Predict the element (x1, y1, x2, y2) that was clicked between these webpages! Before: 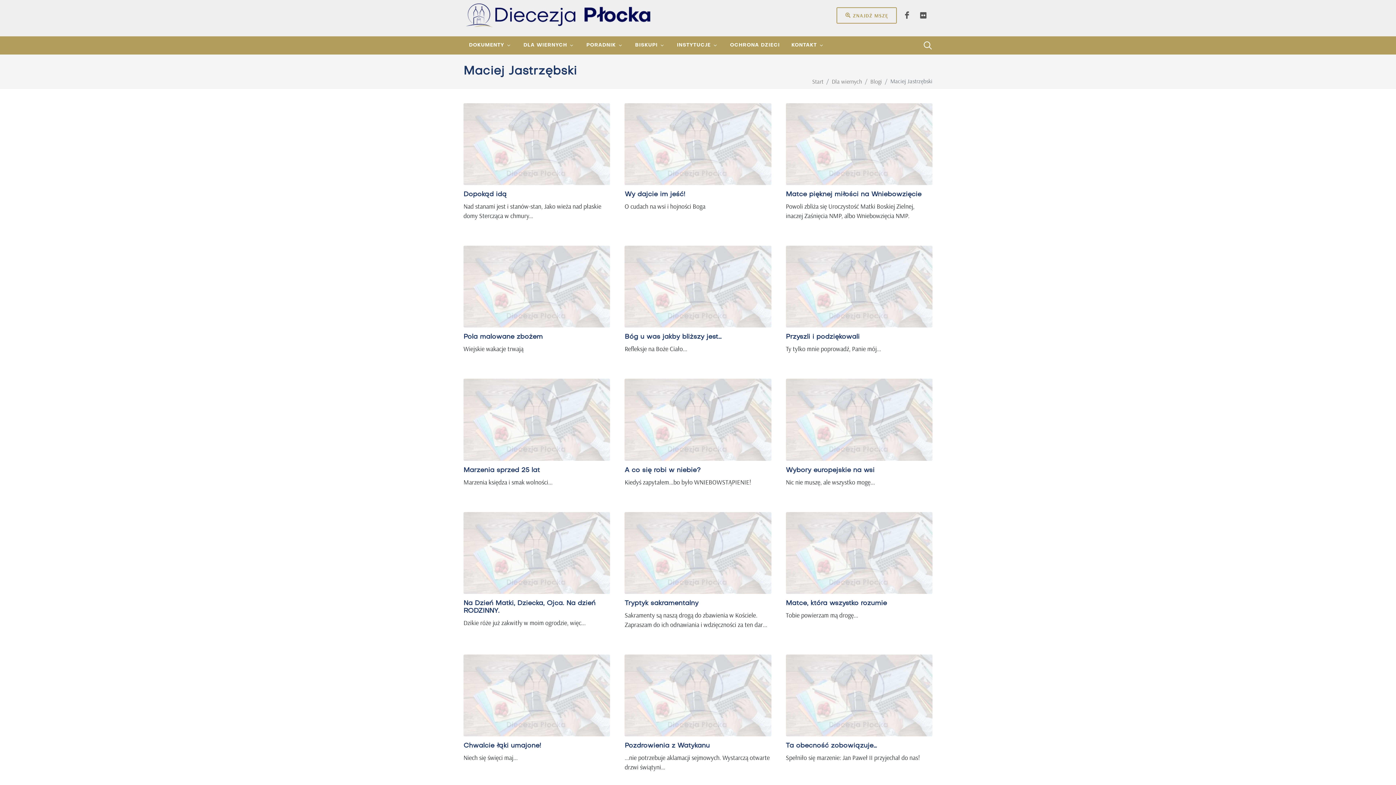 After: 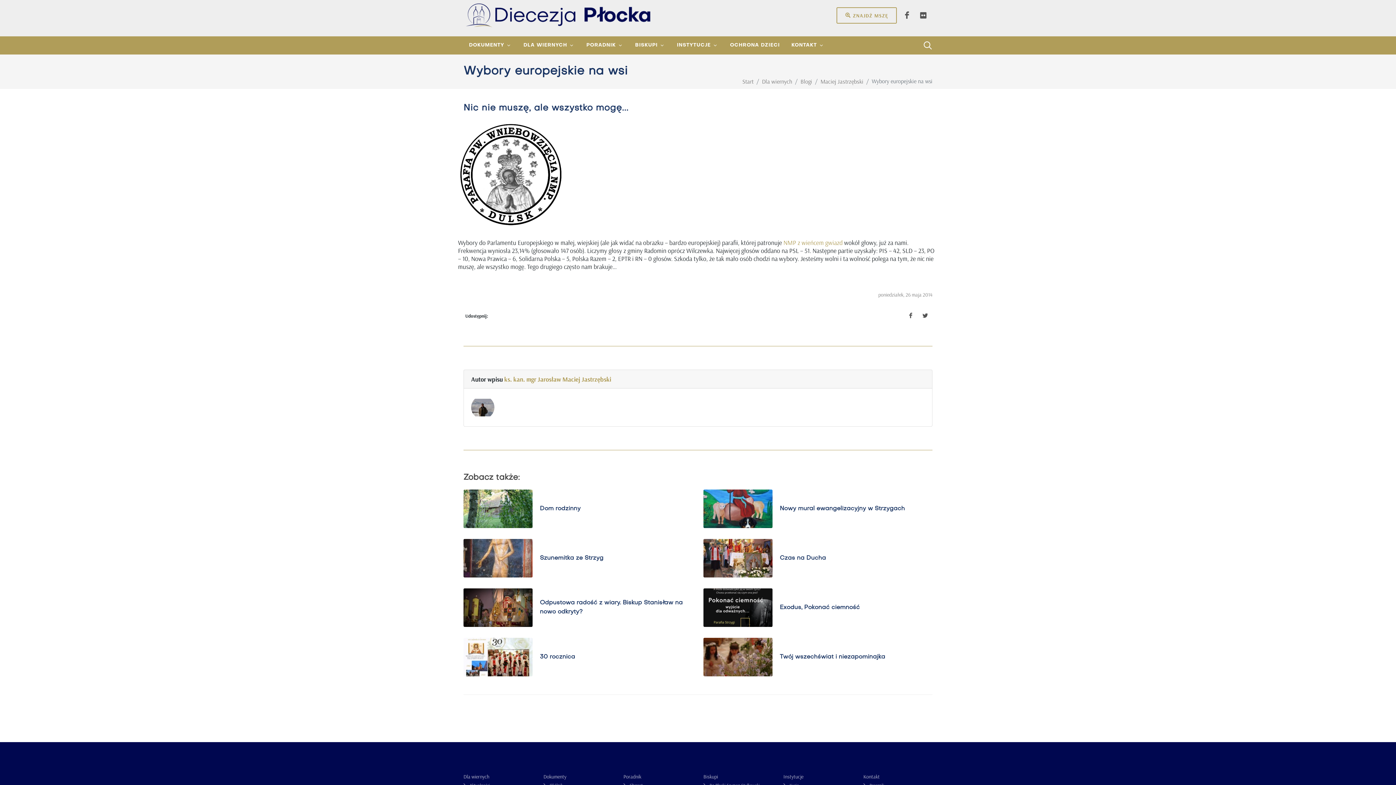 Action: bbox: (786, 379, 932, 460)